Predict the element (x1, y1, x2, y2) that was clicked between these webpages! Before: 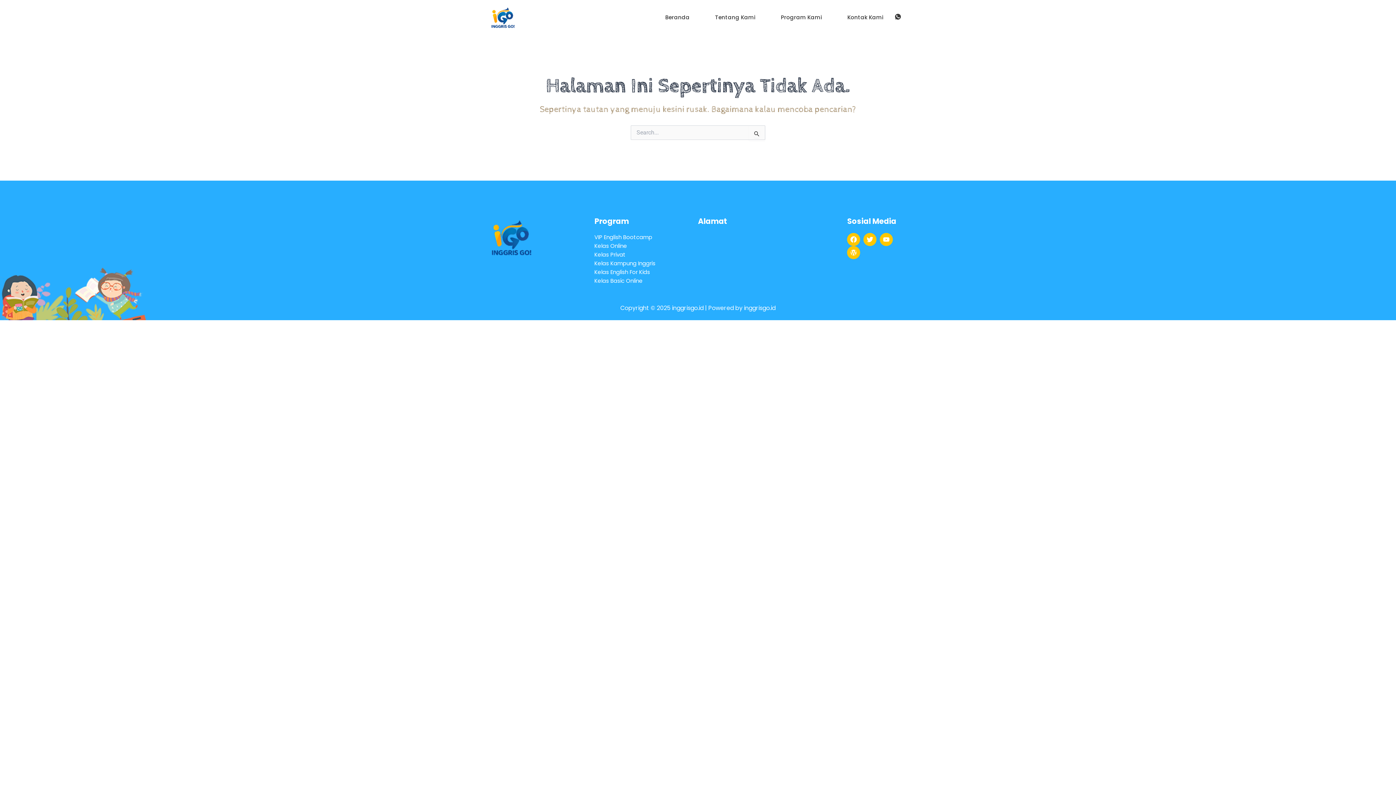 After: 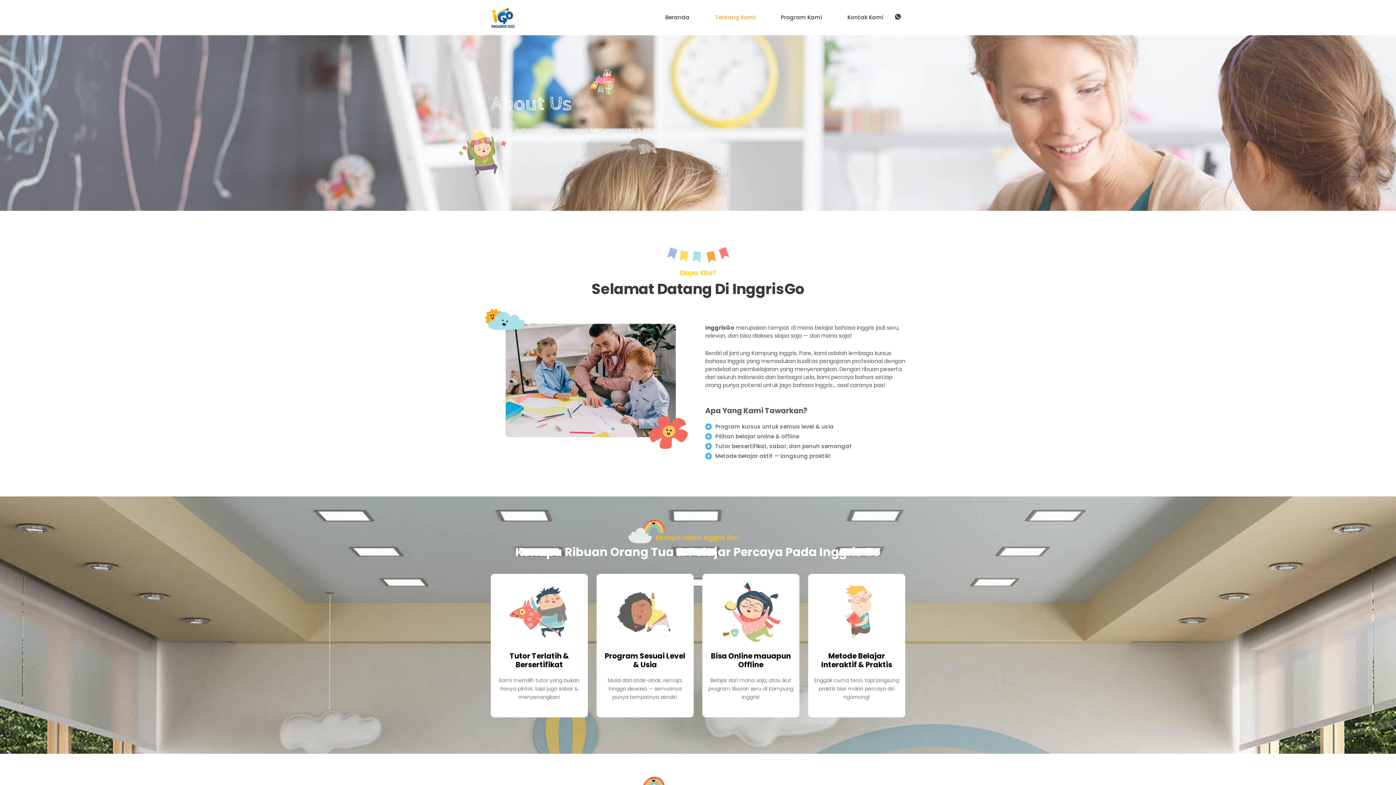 Action: bbox: (711, 9, 759, 25) label: Tentang Kami